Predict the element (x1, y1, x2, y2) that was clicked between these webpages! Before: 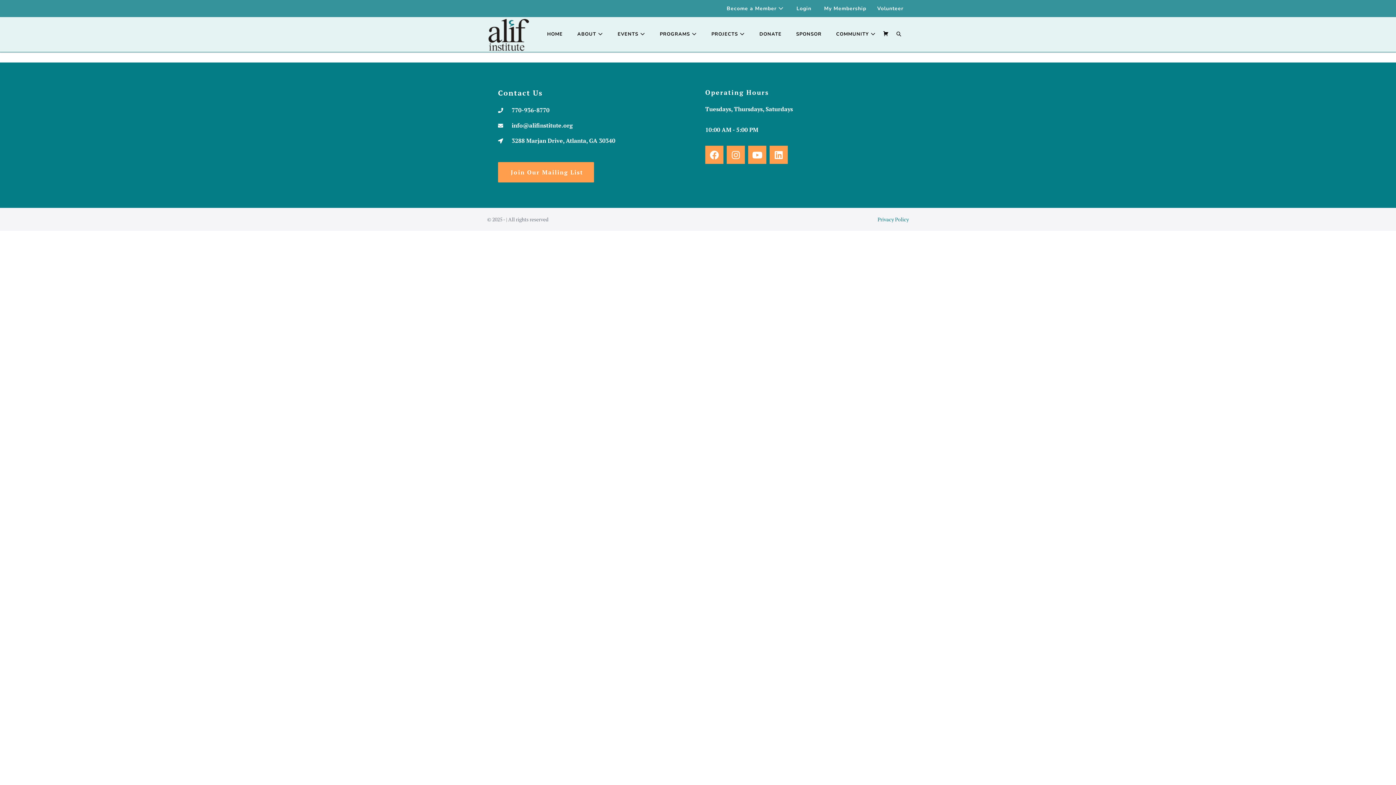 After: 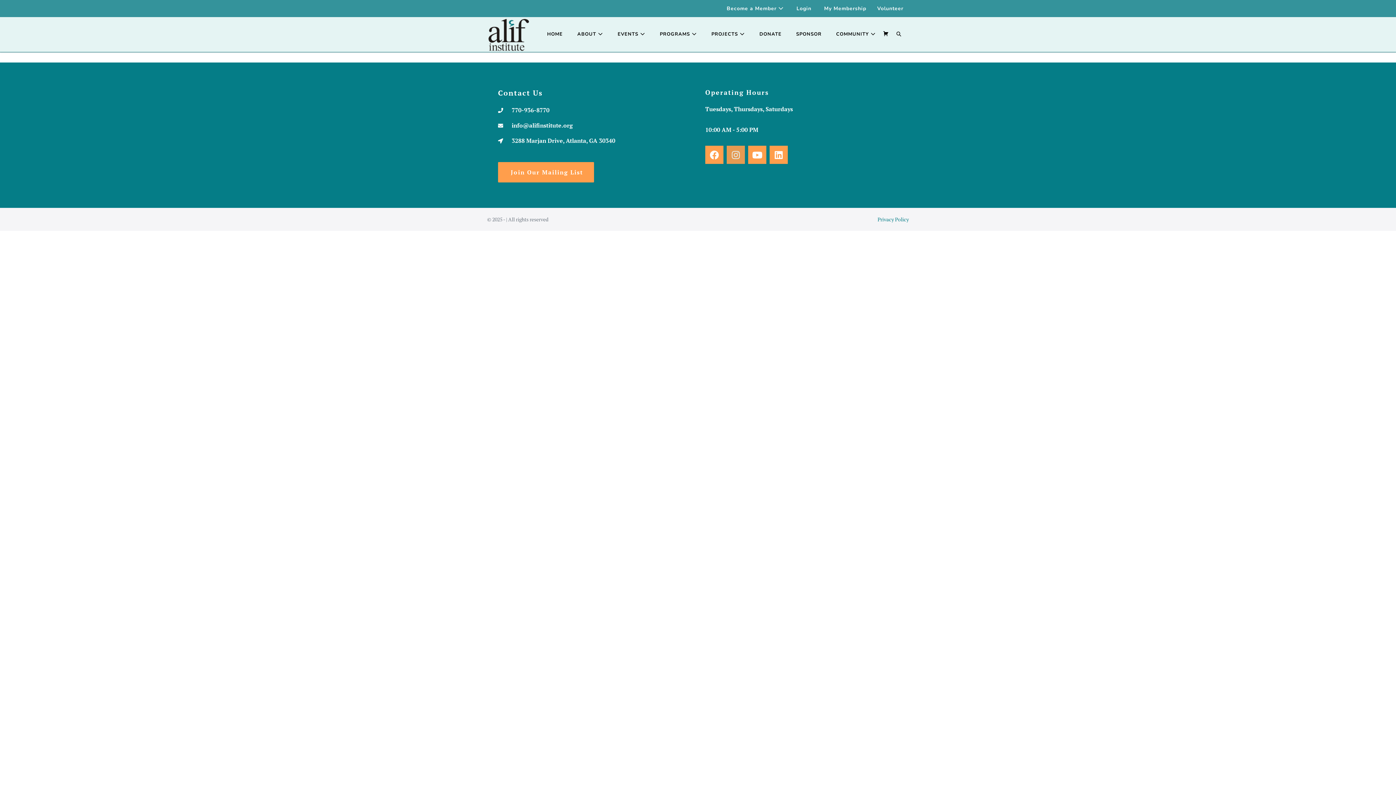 Action: label: Instagram bbox: (726, 145, 745, 164)